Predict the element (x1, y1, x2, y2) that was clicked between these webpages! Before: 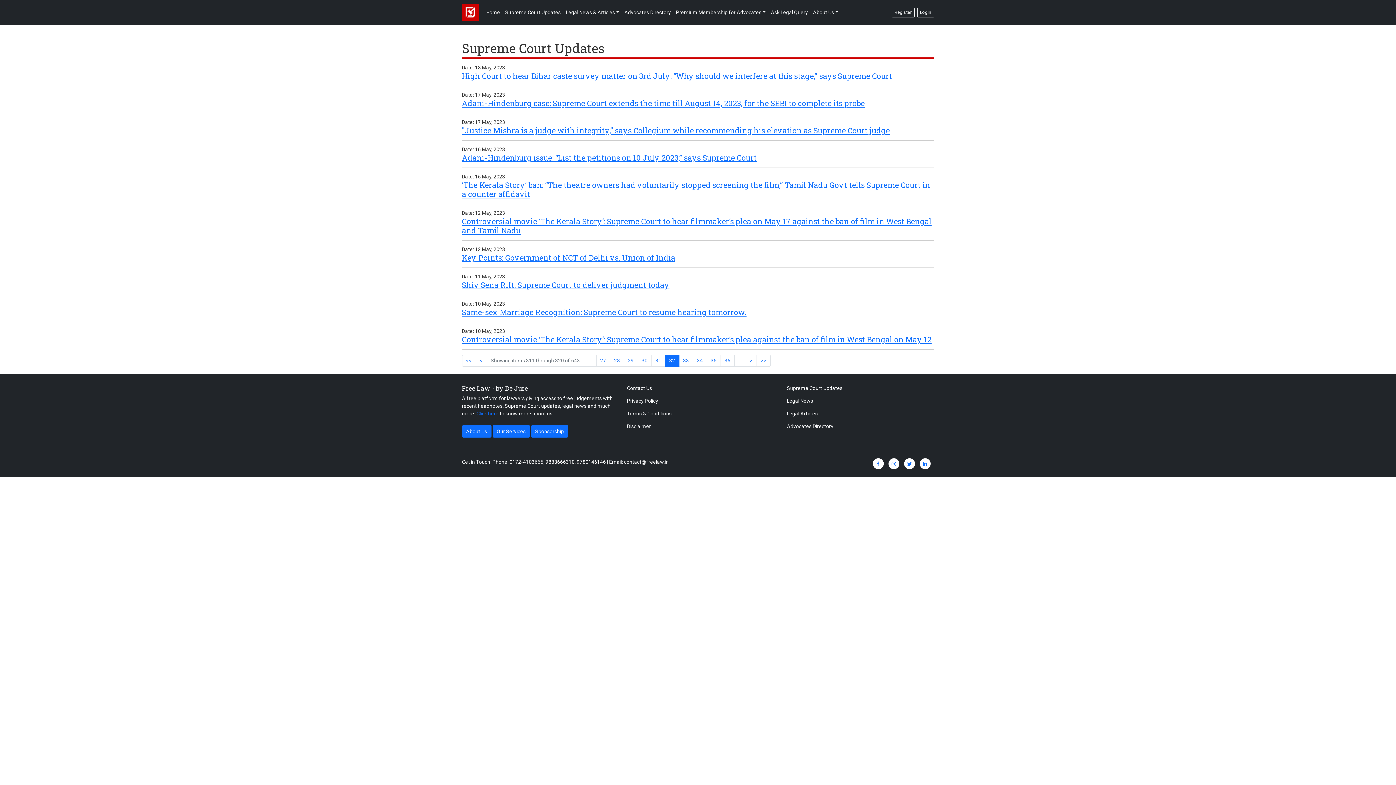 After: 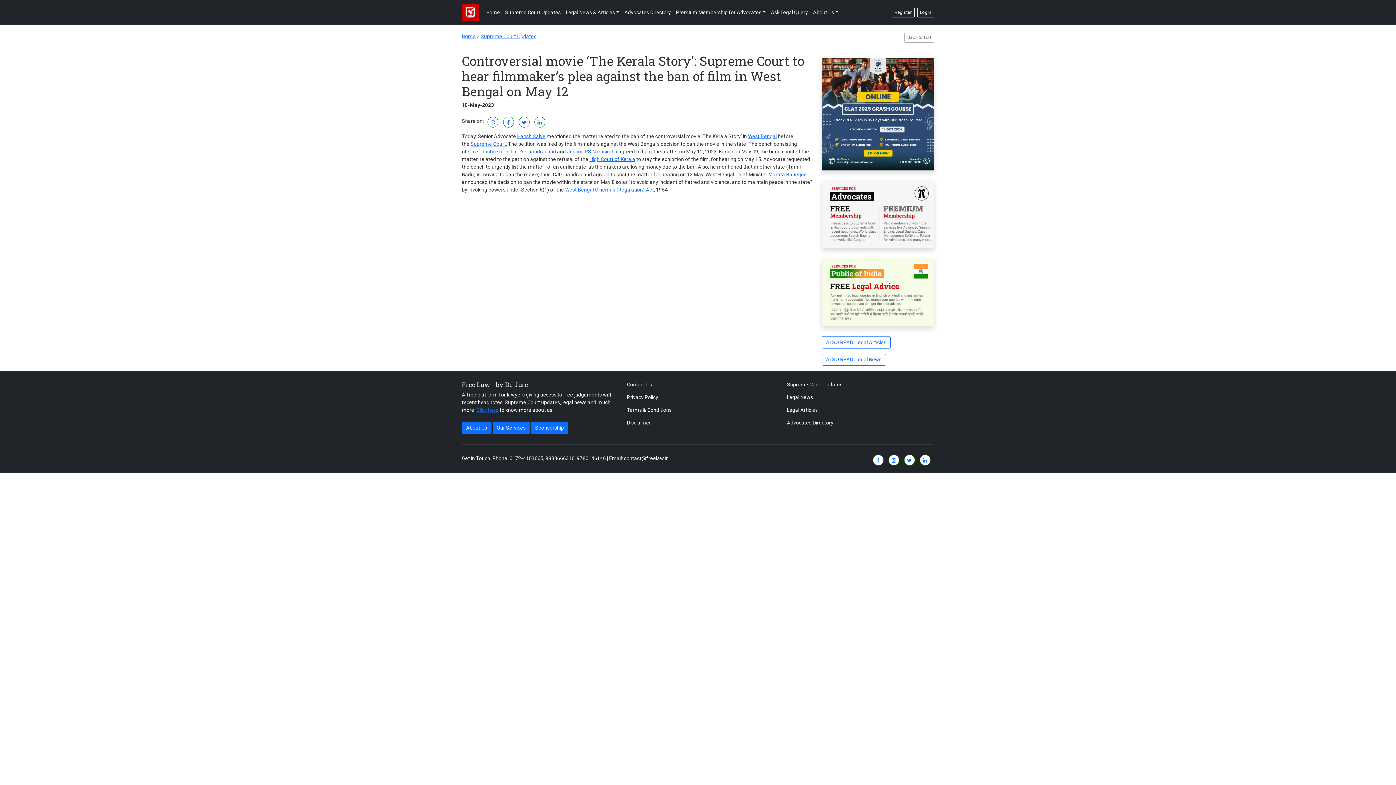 Action: bbox: (462, 335, 934, 344) label: Controversial movie ‘The Kerala Story’: Supreme Court to hear filmmaker’s plea against the ban of film in West Bengal on May 12